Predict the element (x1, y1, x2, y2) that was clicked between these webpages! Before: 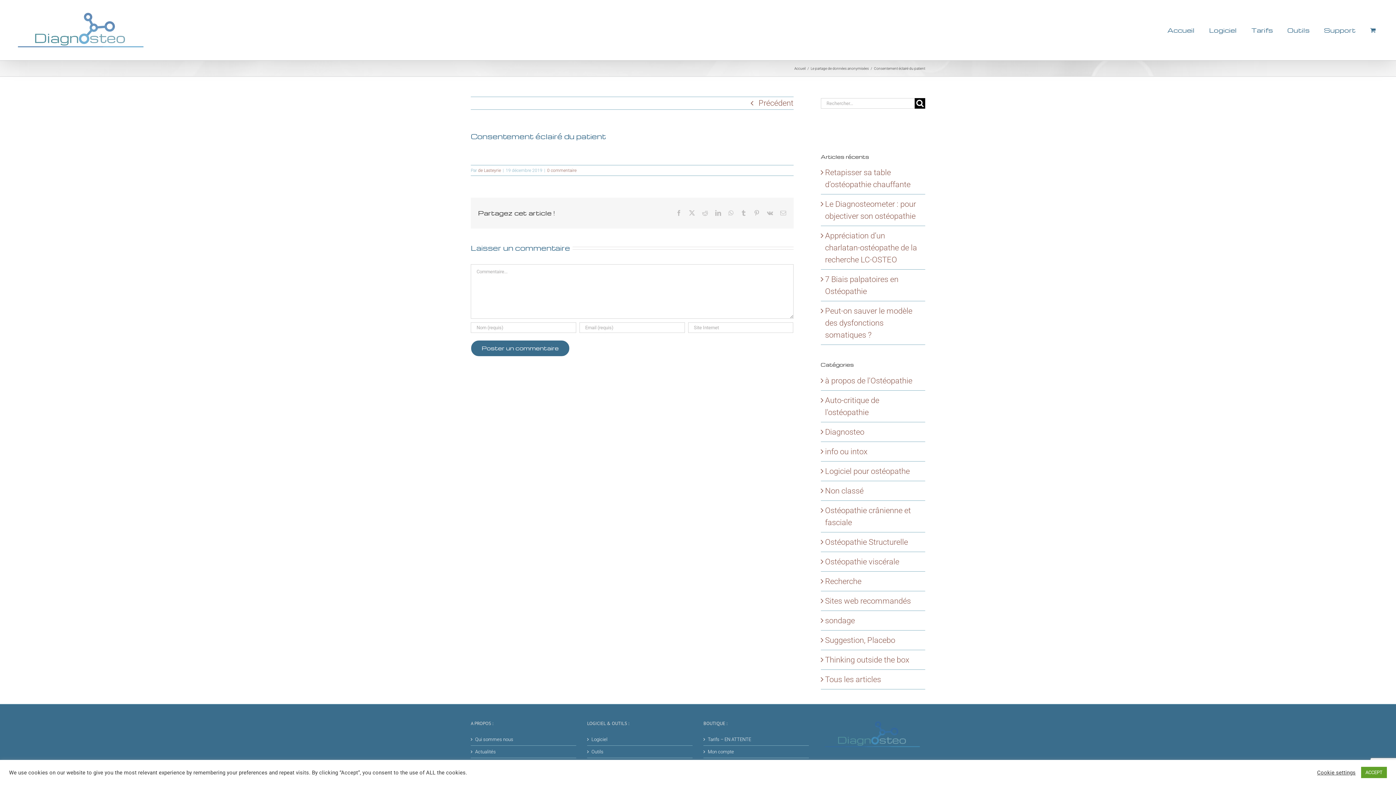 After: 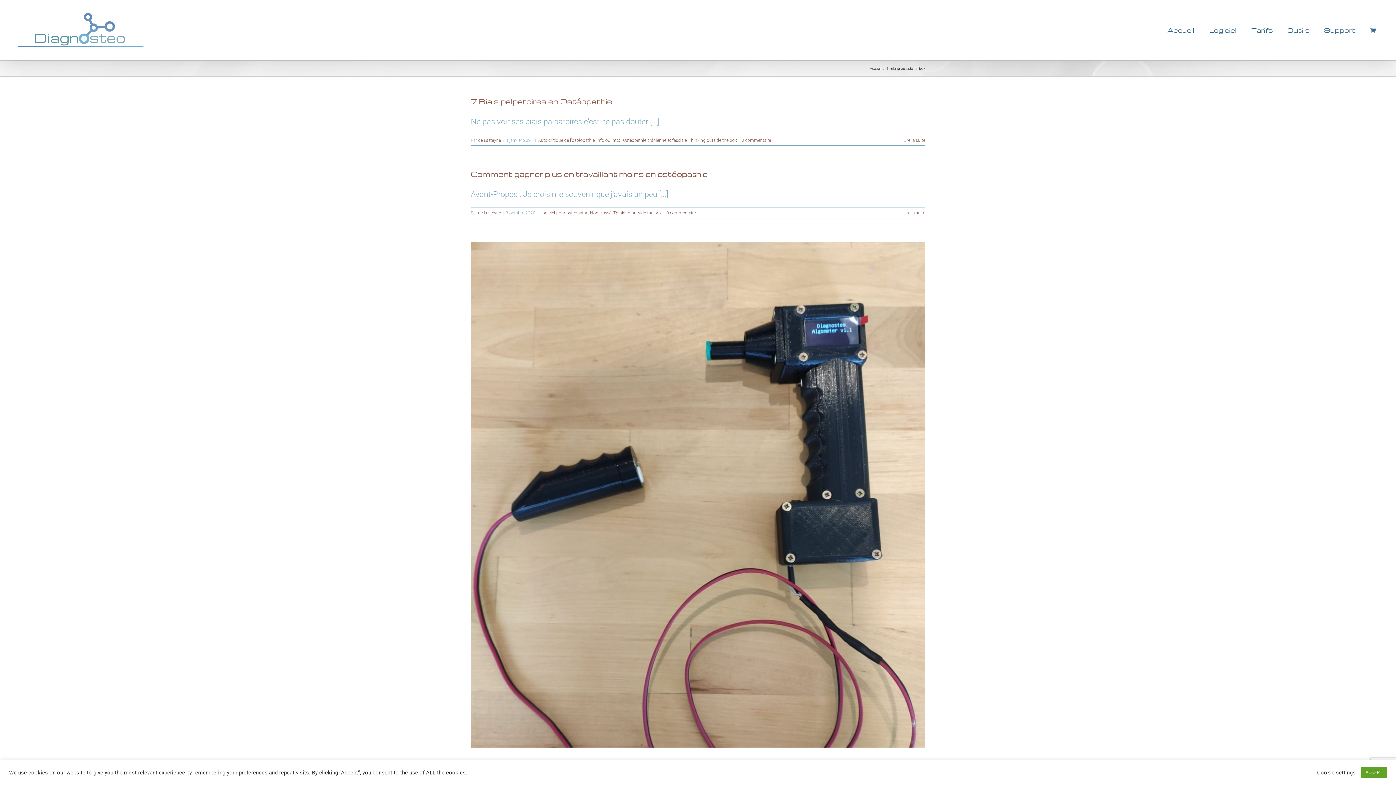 Action: label: Thinking outside the box bbox: (825, 654, 921, 666)